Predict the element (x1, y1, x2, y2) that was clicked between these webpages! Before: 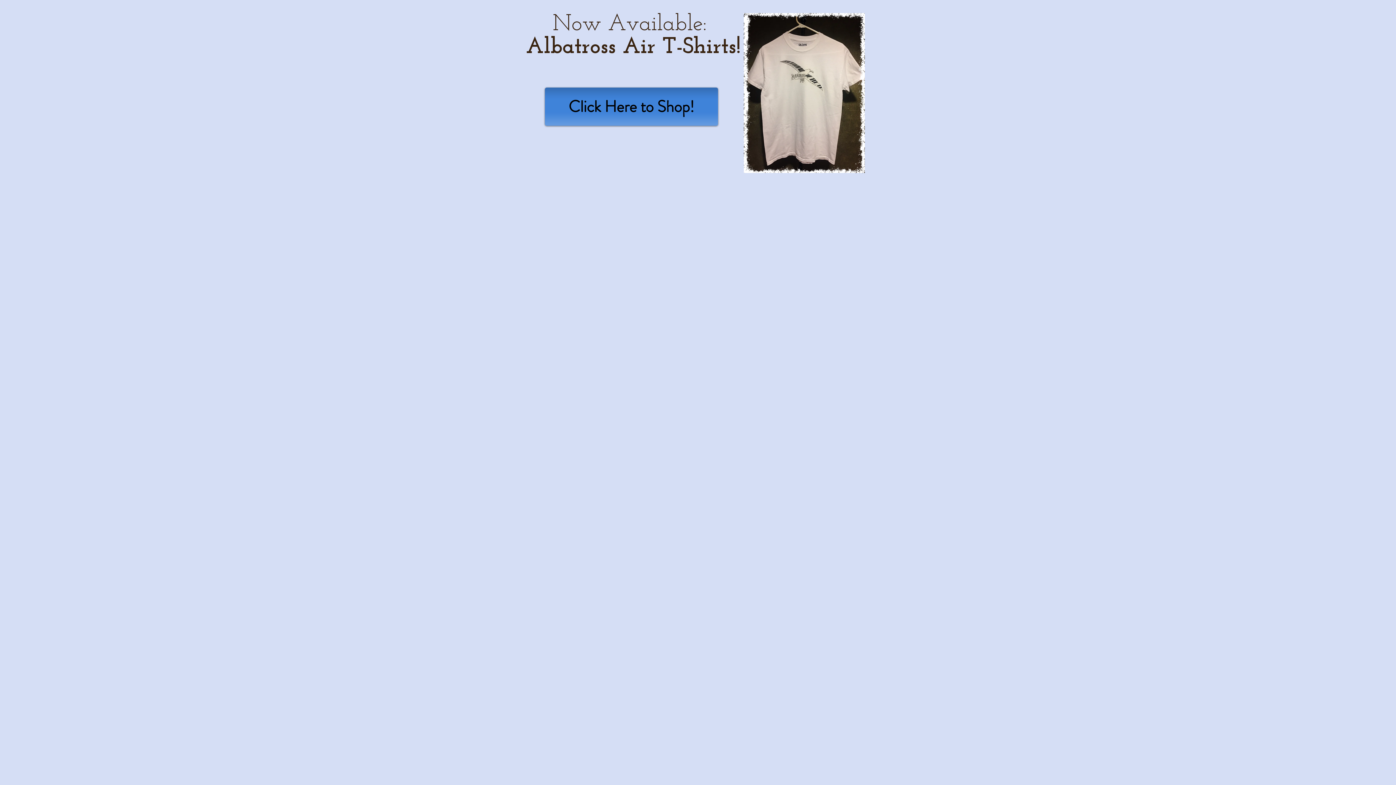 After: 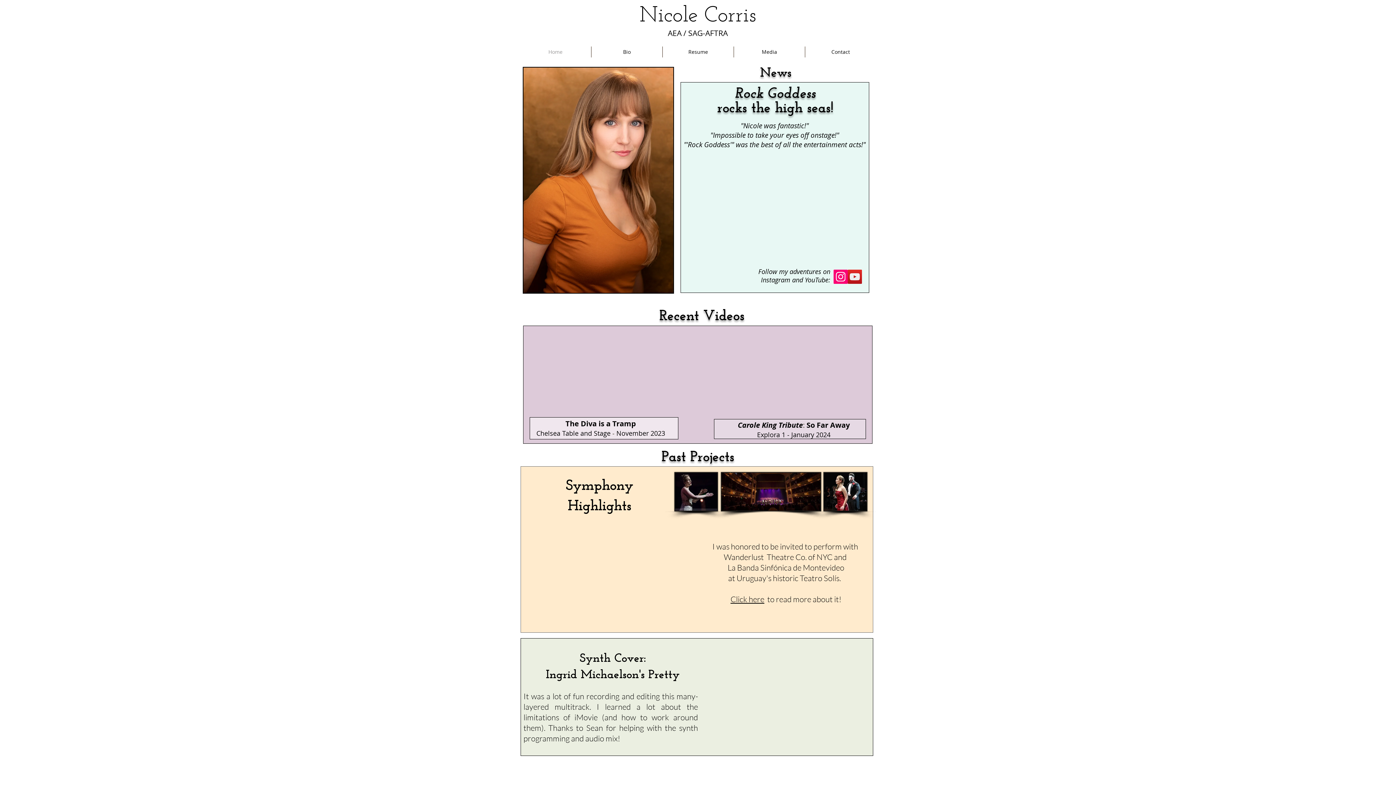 Action: bbox: (545, 87, 718, 125) label: Click Here to Shop!